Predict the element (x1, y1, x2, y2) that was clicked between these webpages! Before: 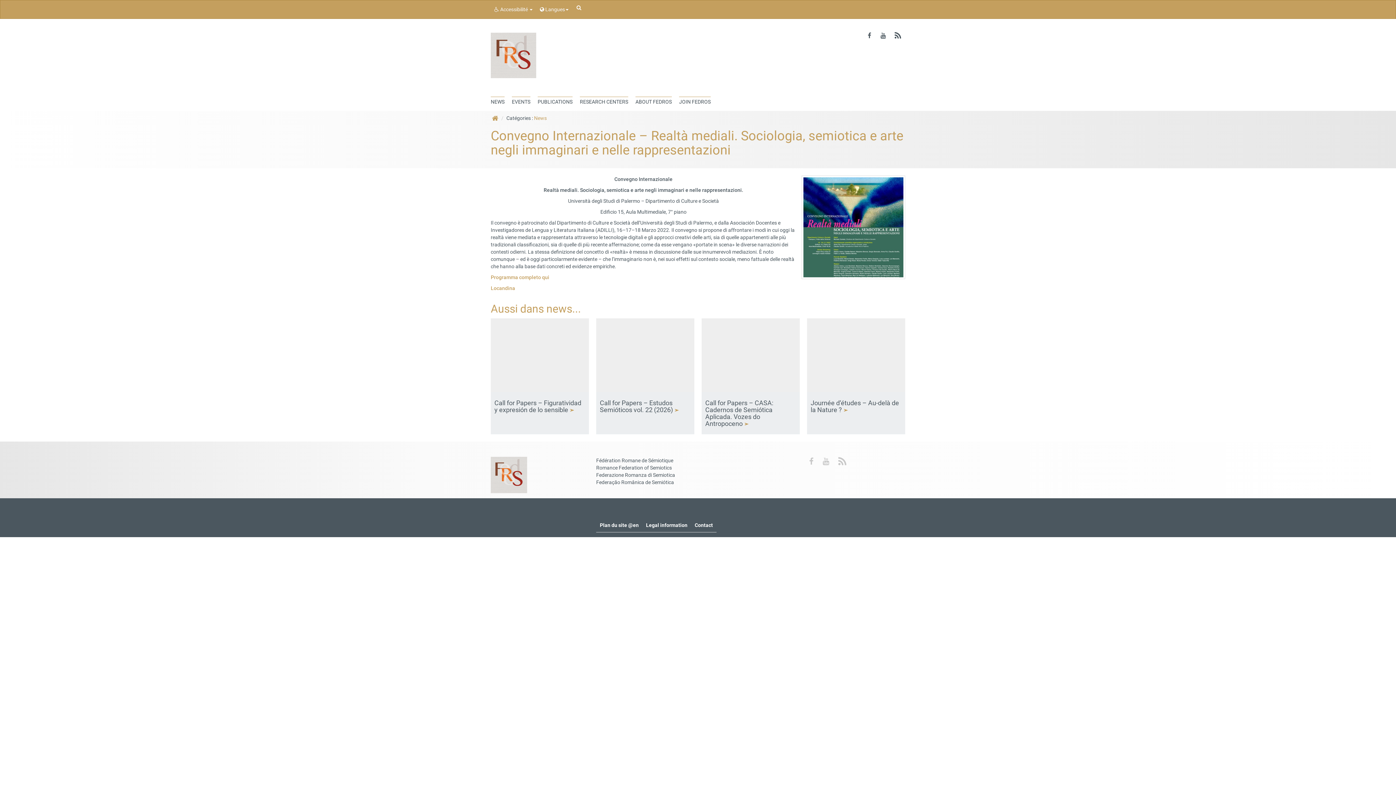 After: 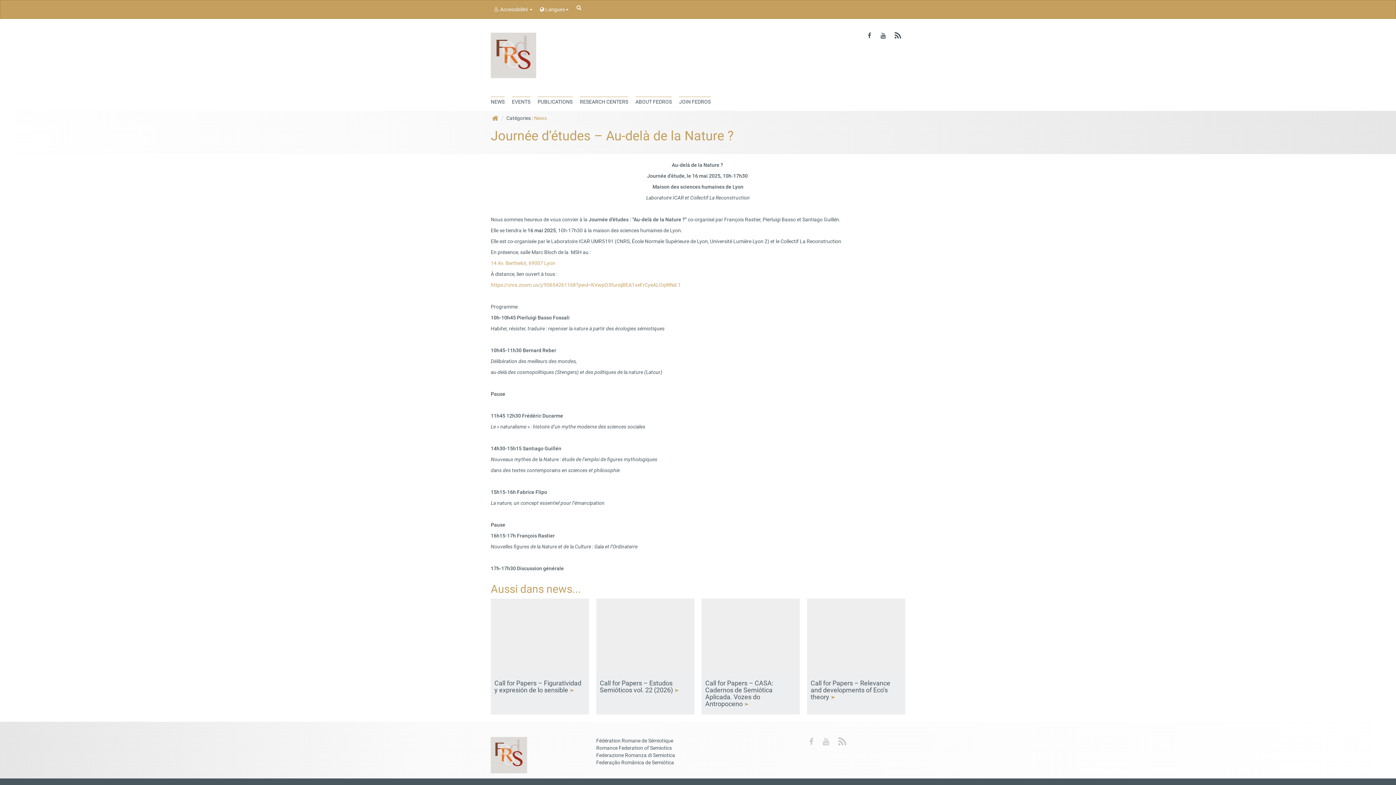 Action: bbox: (810, 399, 899, 413) label: Journée d’études – Au-delà de la Nature ? 